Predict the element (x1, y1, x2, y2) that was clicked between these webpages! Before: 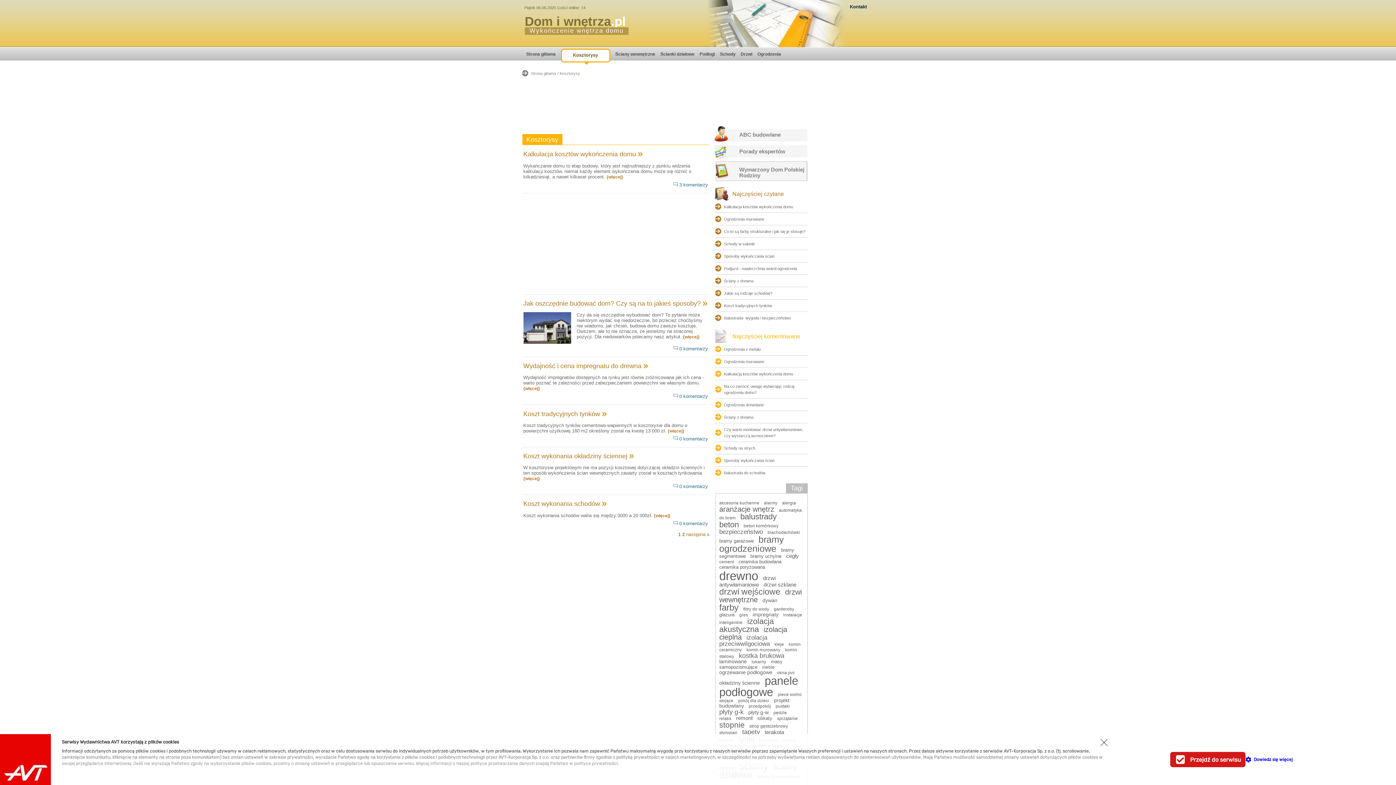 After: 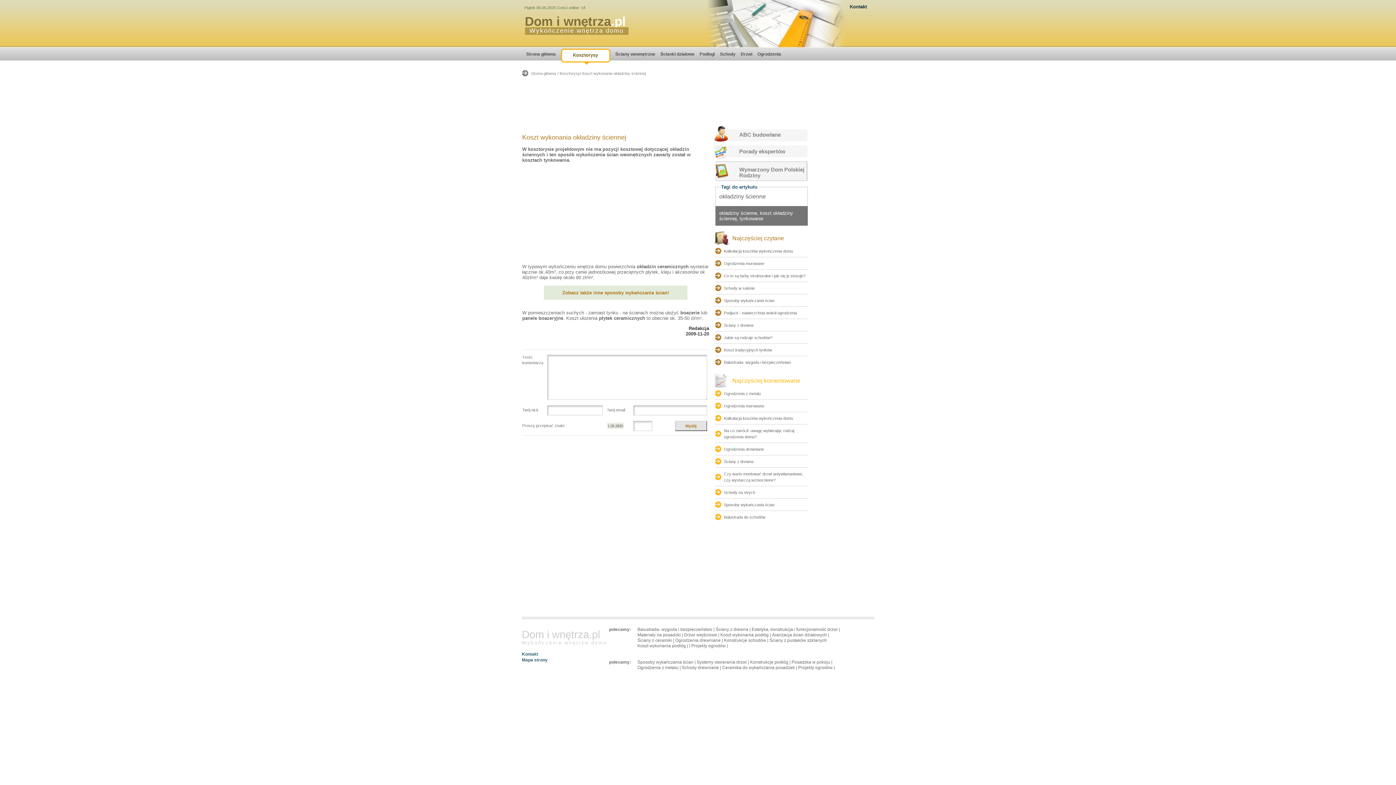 Action: label: Koszt wykonania okładziny ściennej  bbox: (523, 452, 634, 459)